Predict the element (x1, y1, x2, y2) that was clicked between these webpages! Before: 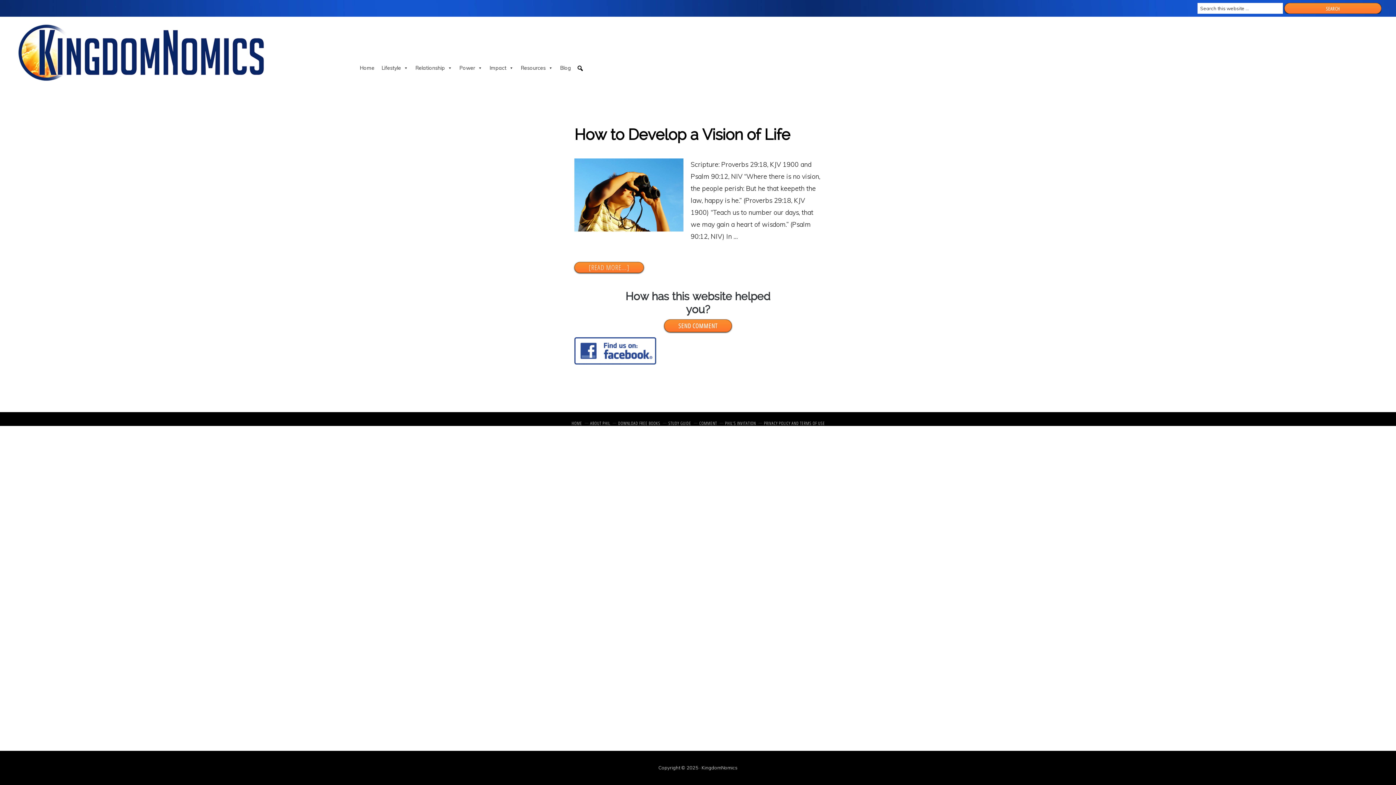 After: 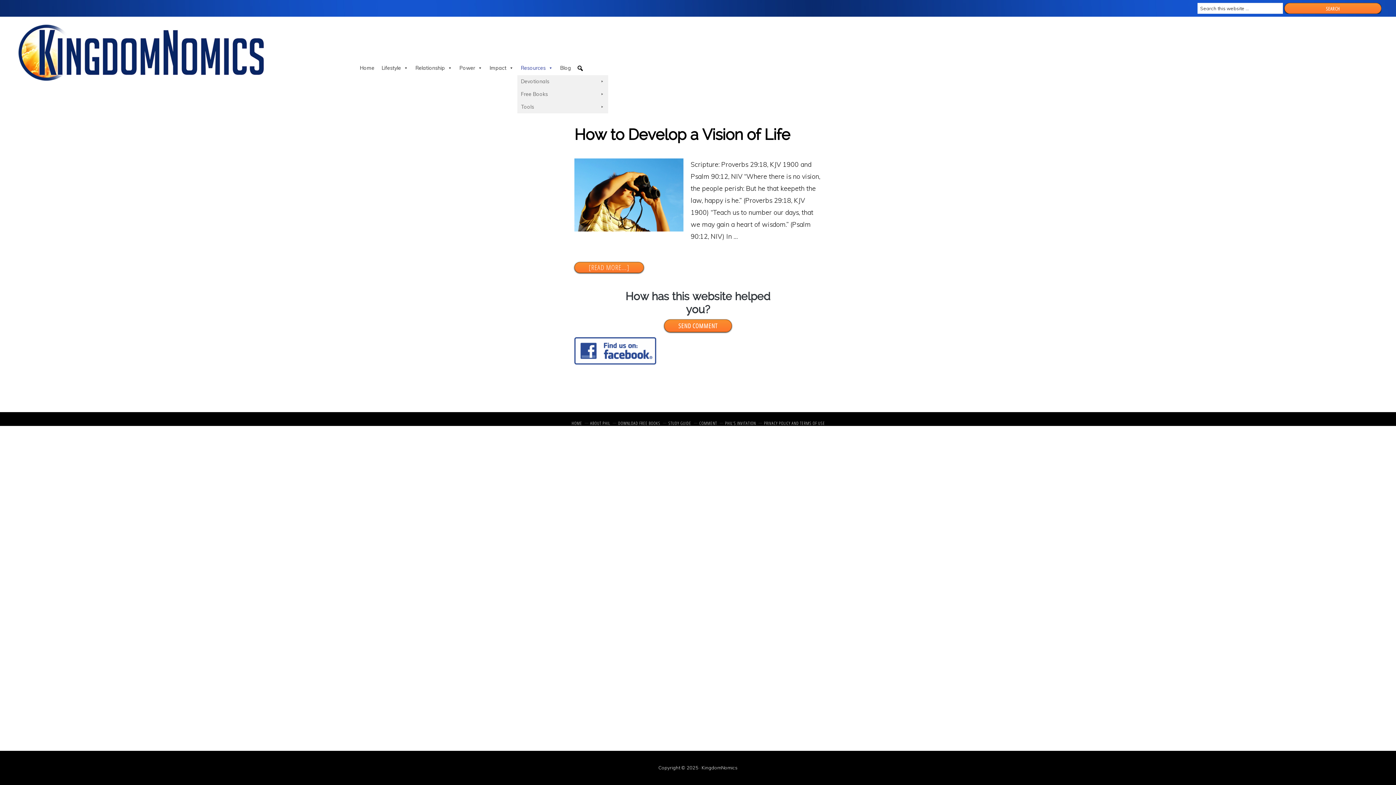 Action: label: Resources bbox: (517, 60, 556, 75)